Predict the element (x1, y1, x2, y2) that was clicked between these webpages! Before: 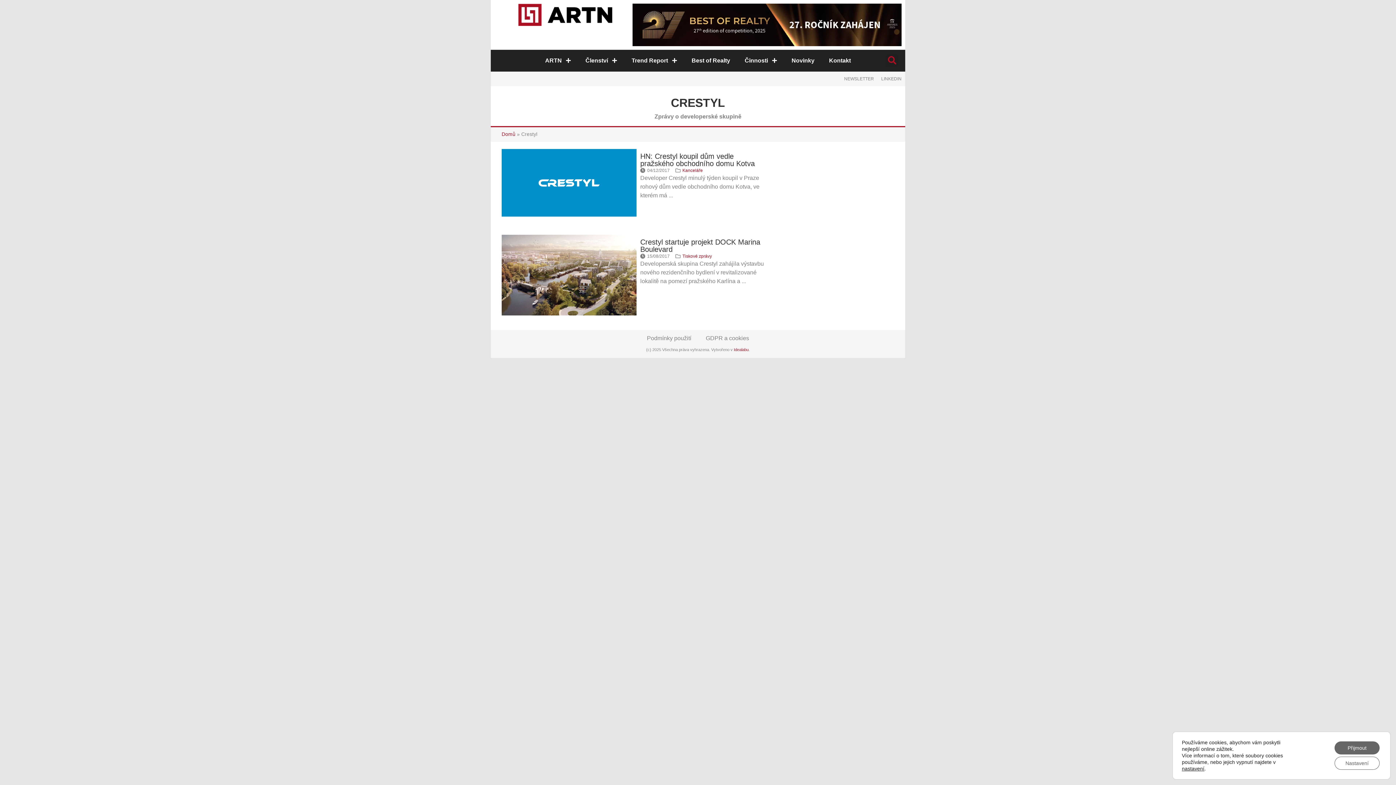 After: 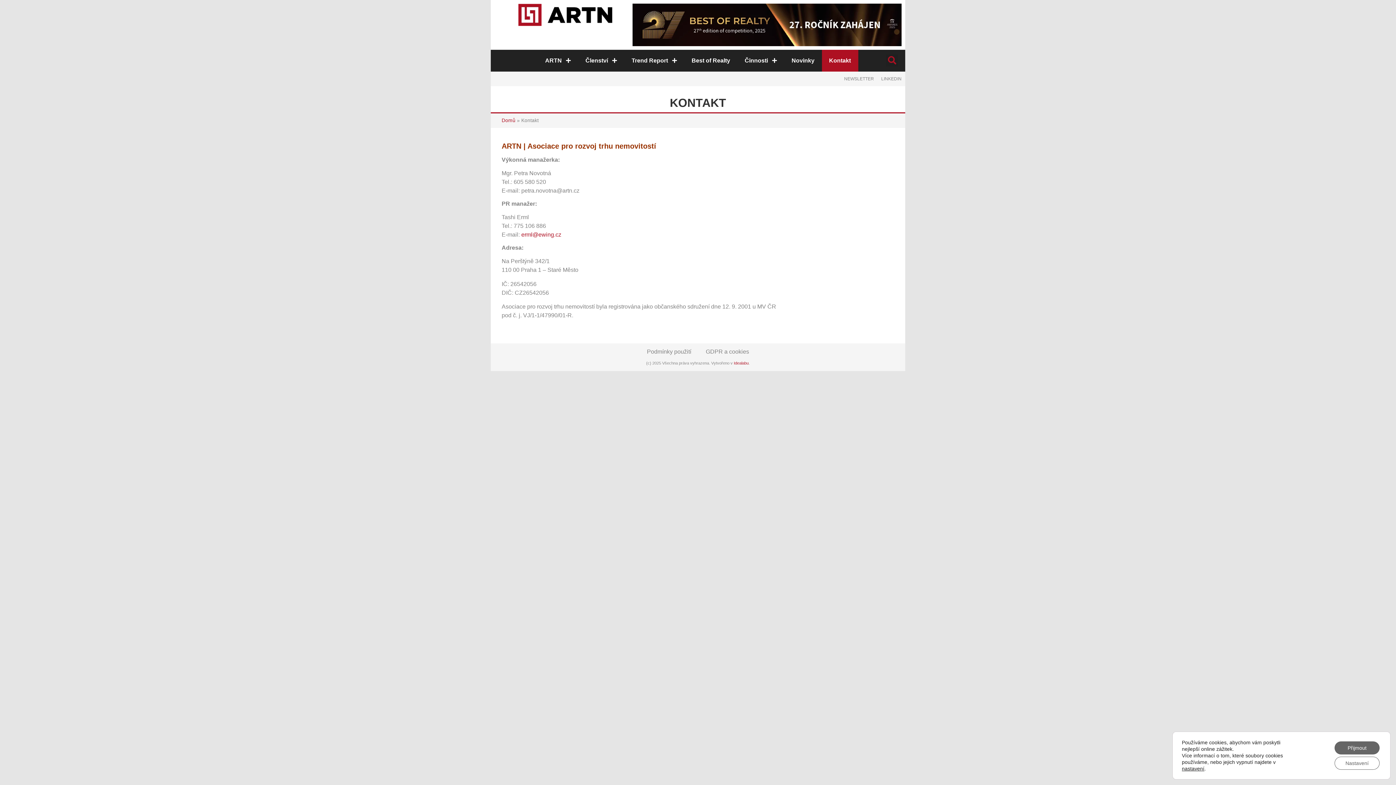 Action: bbox: (822, 49, 858, 71) label: Kontakt